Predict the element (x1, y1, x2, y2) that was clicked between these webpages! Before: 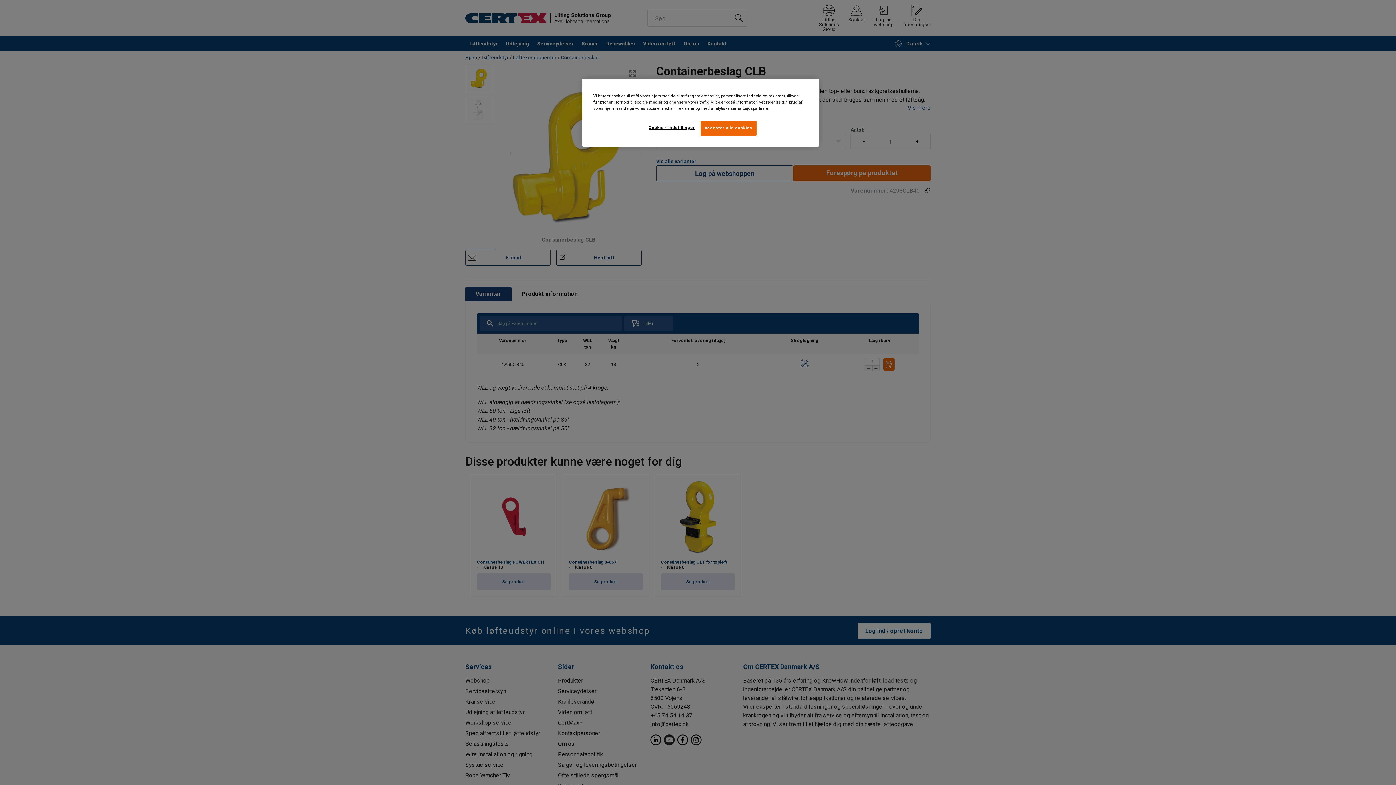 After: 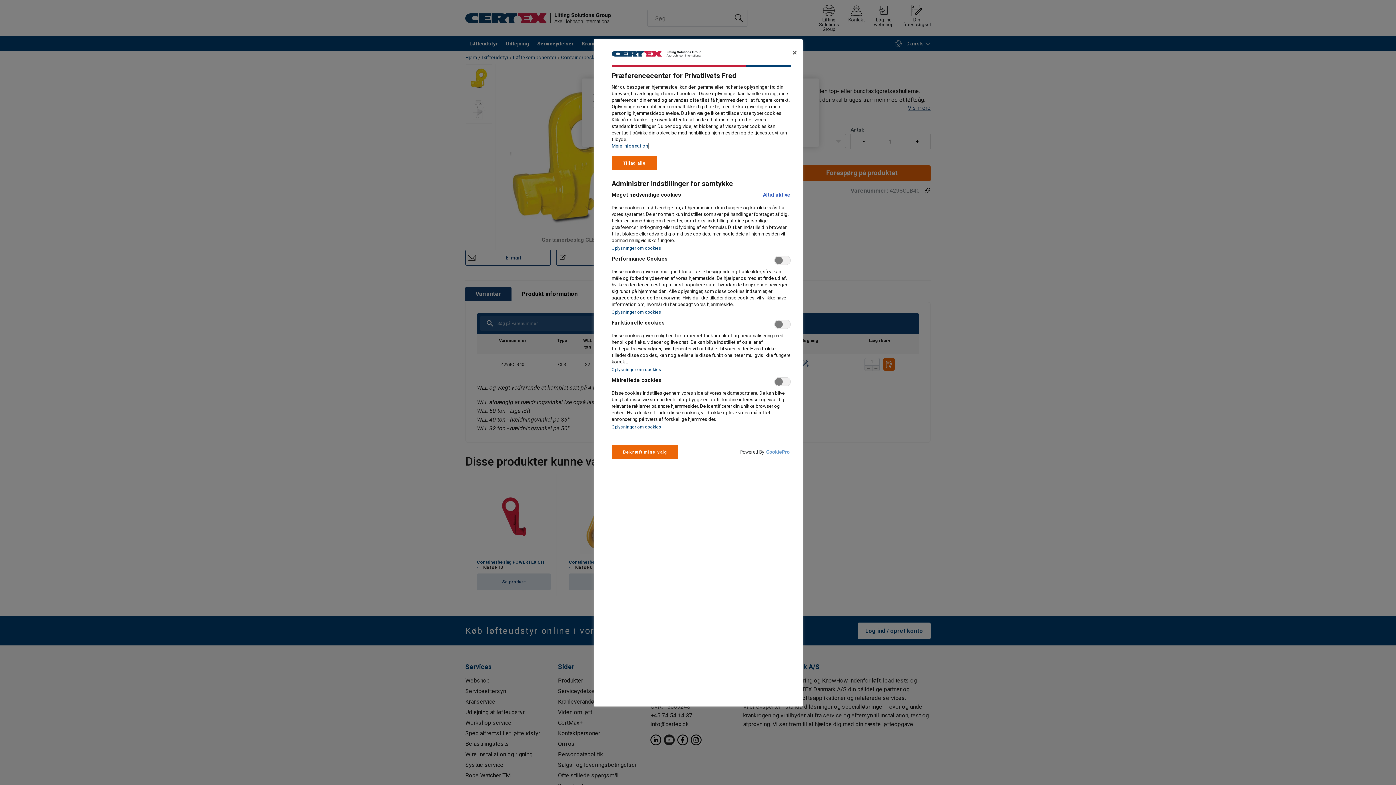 Action: bbox: (647, 120, 696, 134) label: Cookie - indstillinger